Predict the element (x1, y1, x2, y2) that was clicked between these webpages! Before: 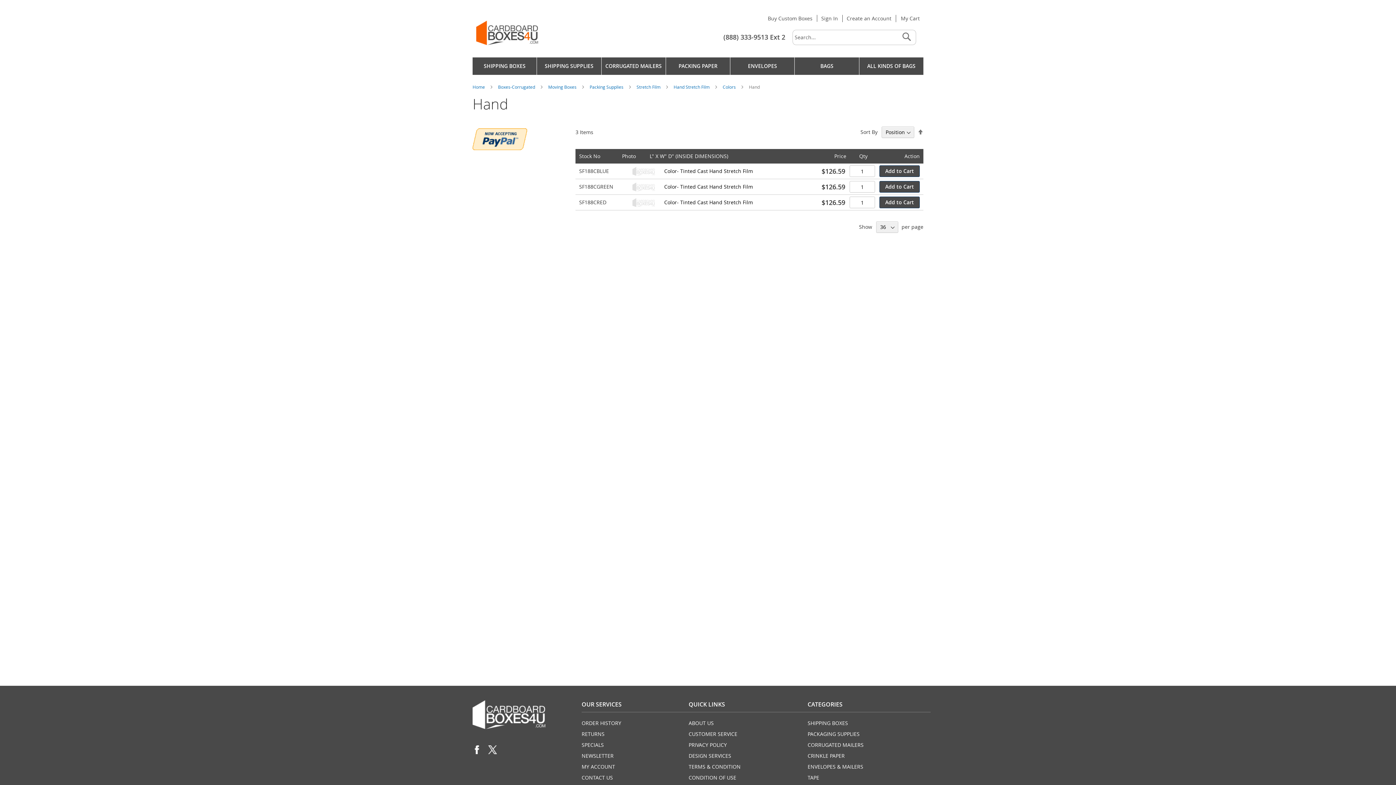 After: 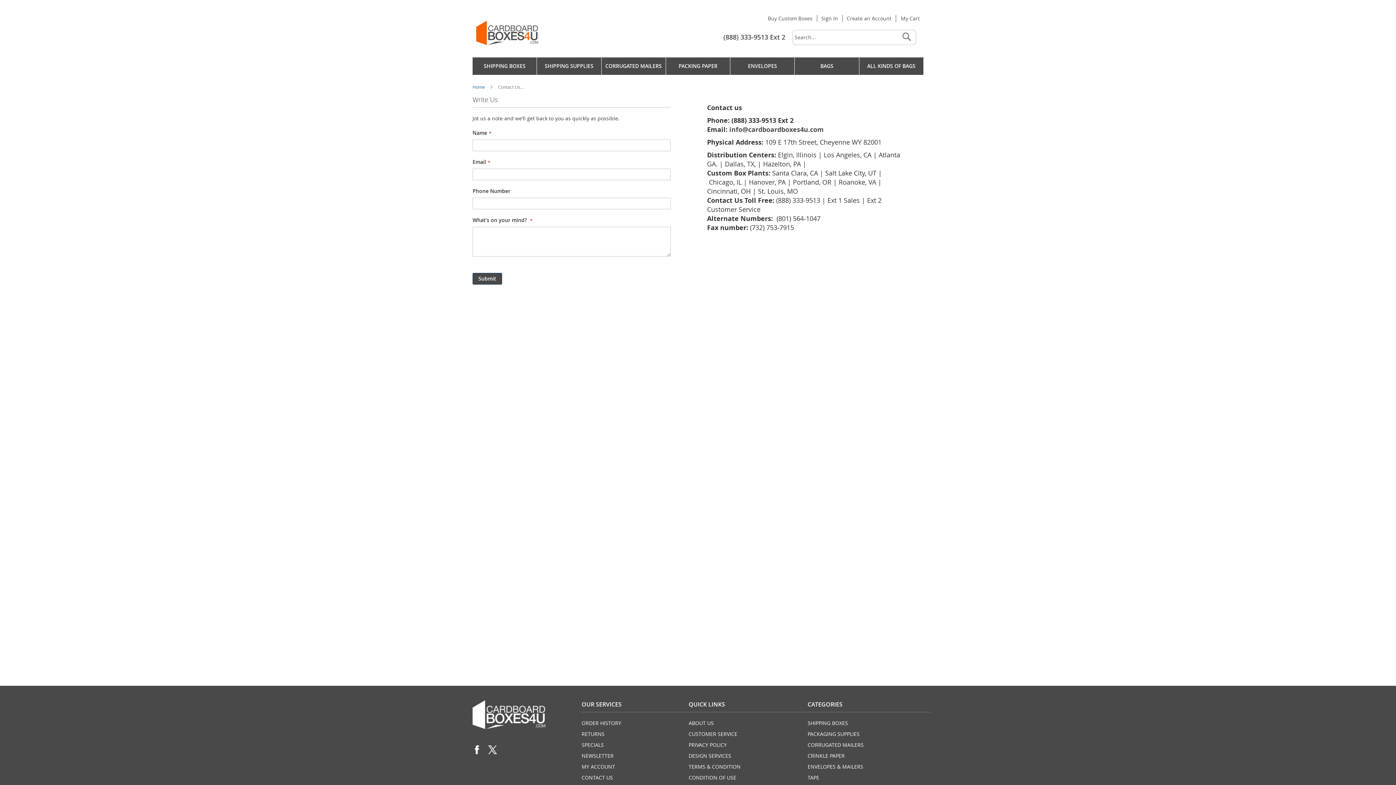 Action: bbox: (581, 774, 613, 781) label: CONTACT US